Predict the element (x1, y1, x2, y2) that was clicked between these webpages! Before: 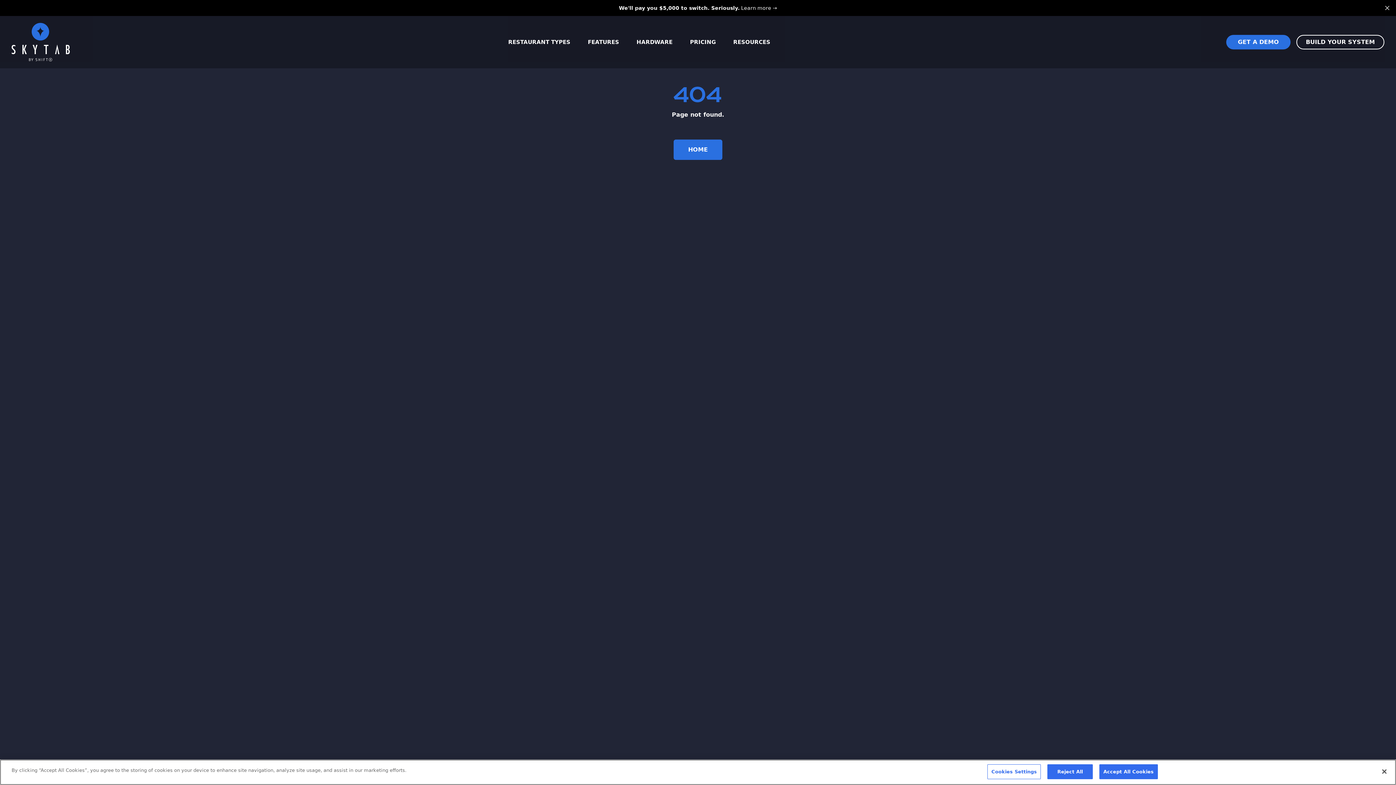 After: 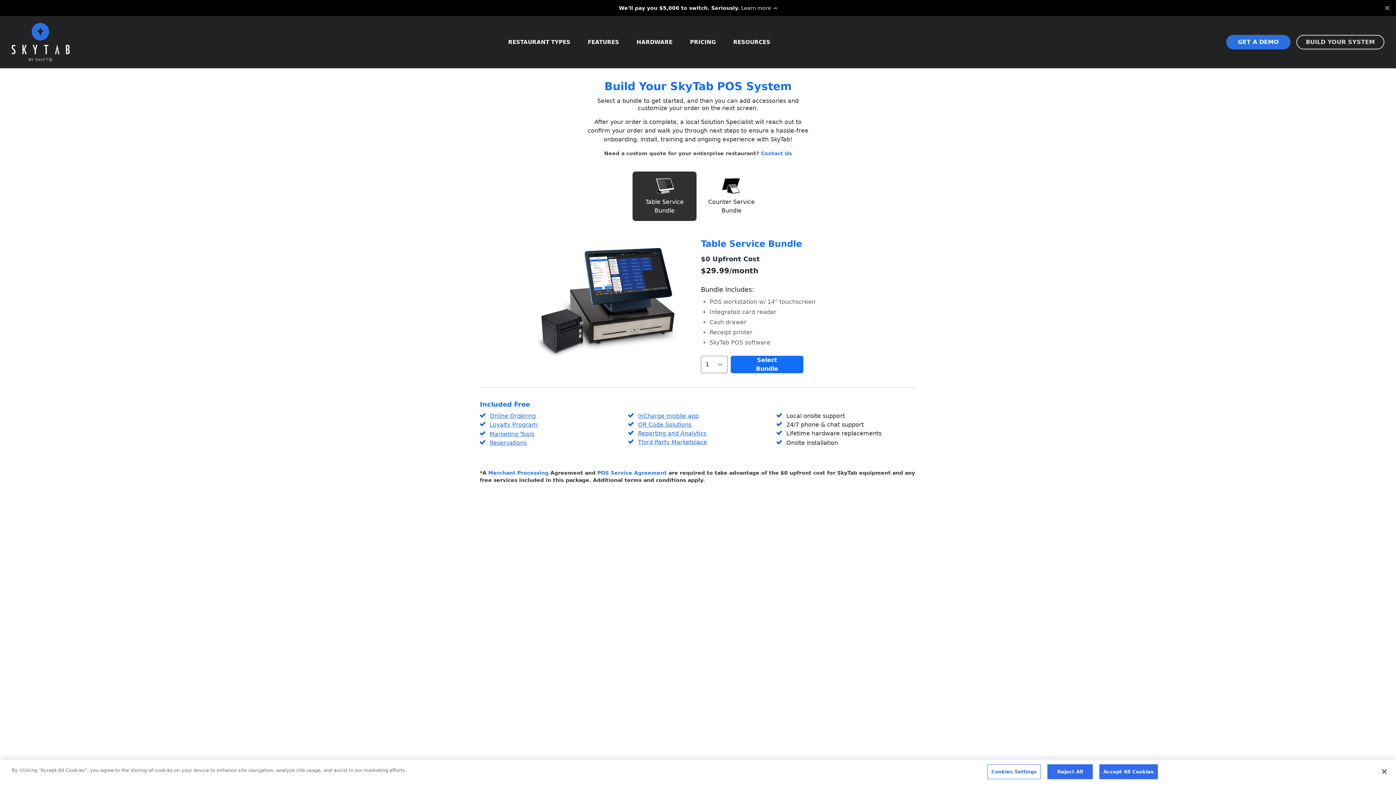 Action: bbox: (1296, 38, 1384, 45) label: BUILD YOUR SYSTEM